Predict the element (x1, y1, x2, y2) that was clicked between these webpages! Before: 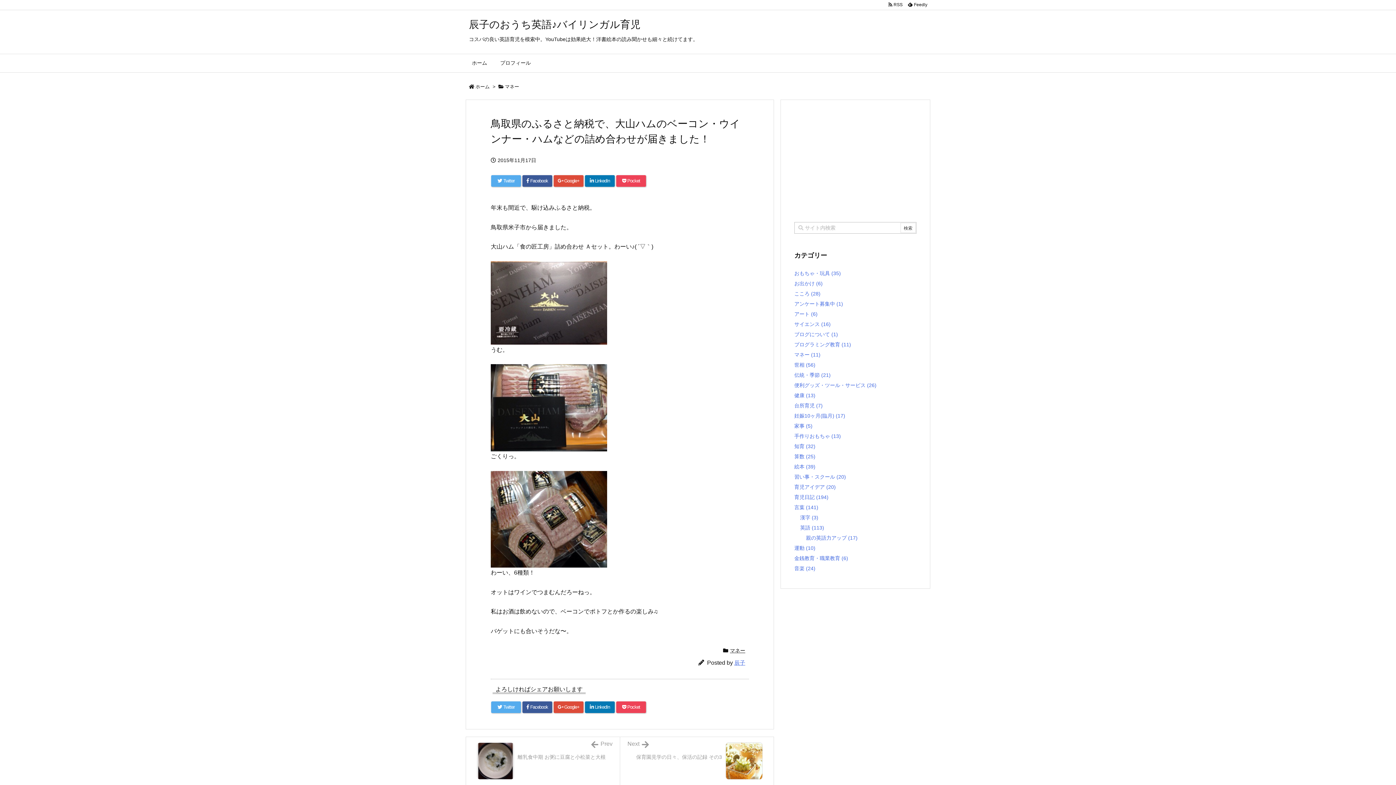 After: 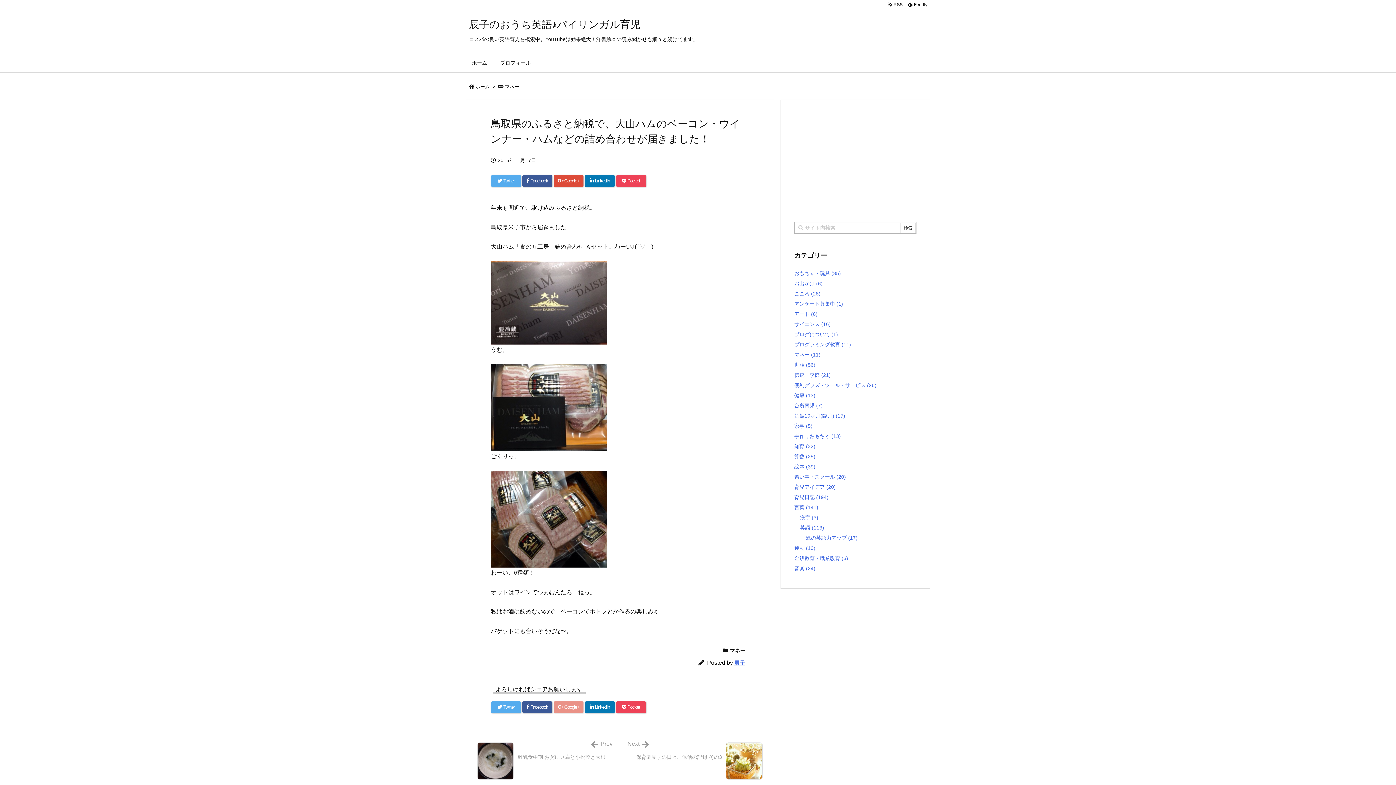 Action: bbox: (553, 615, 583, 626) label:  Google+